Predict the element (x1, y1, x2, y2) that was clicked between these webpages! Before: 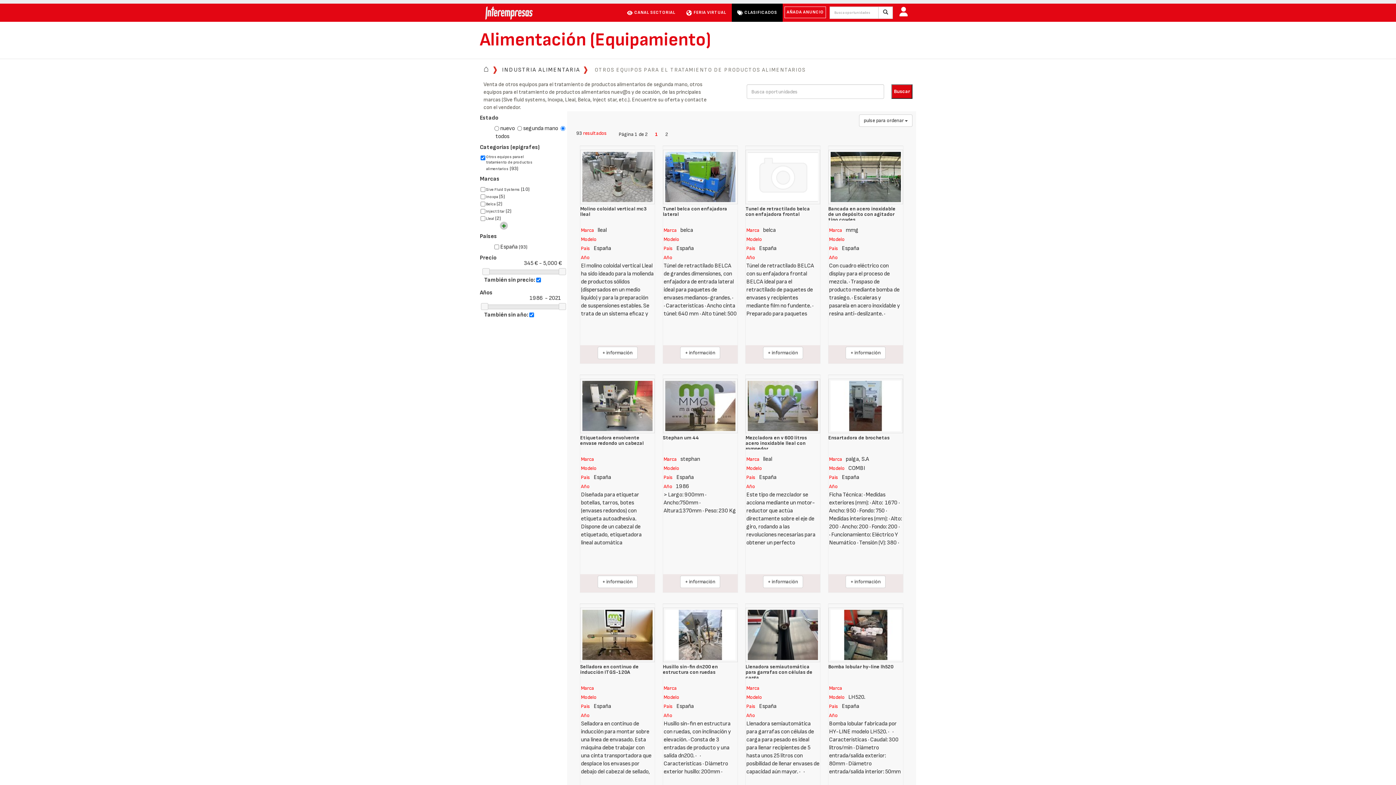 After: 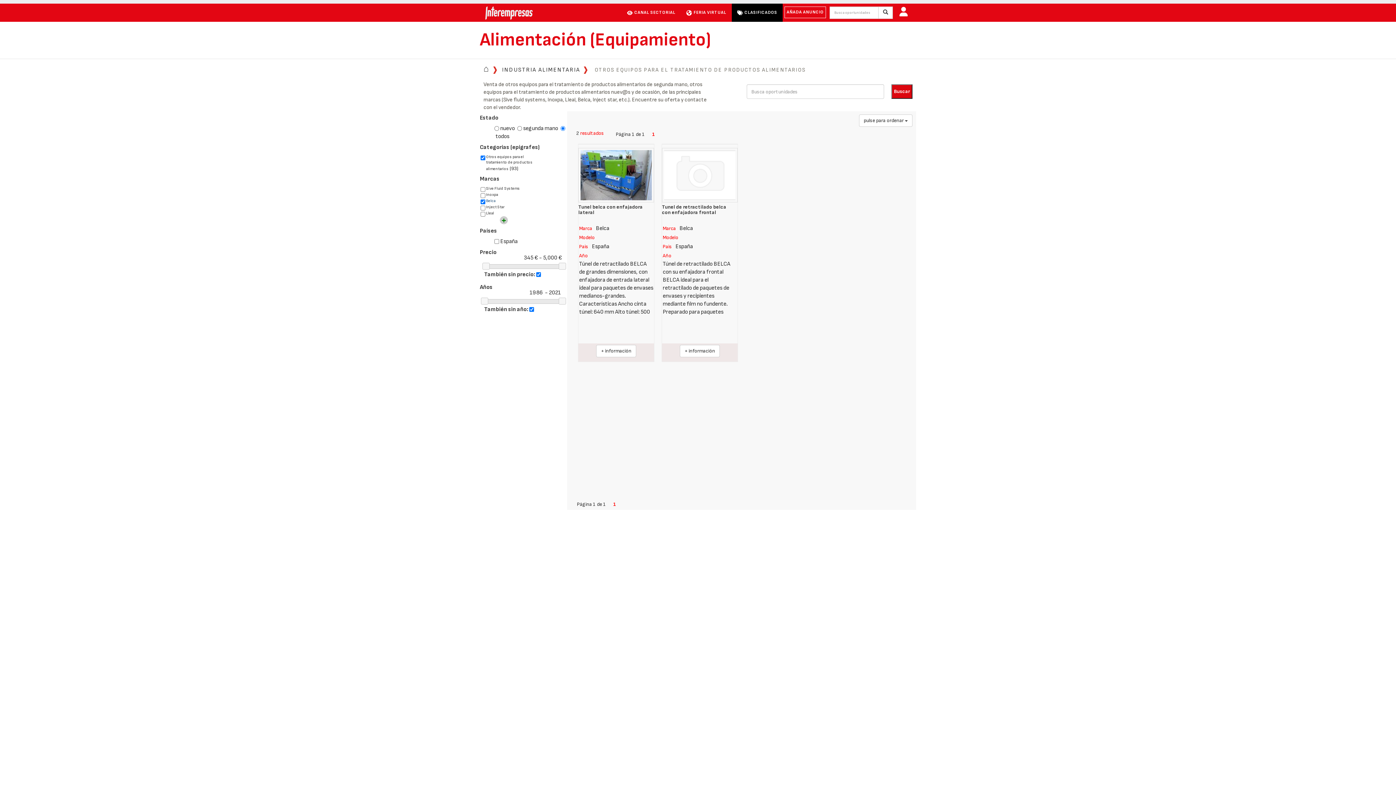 Action: label: Belca (2) bbox: (486, 200, 502, 207)